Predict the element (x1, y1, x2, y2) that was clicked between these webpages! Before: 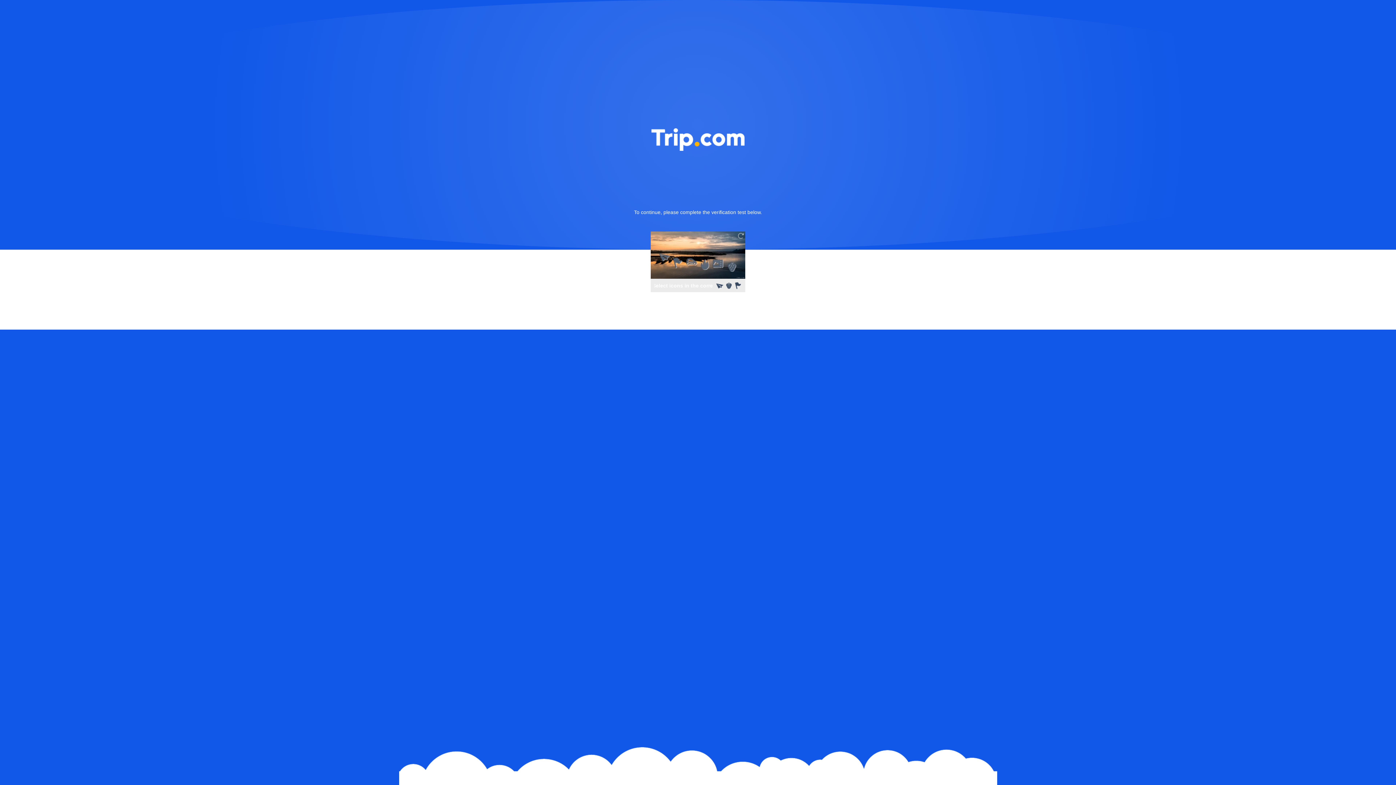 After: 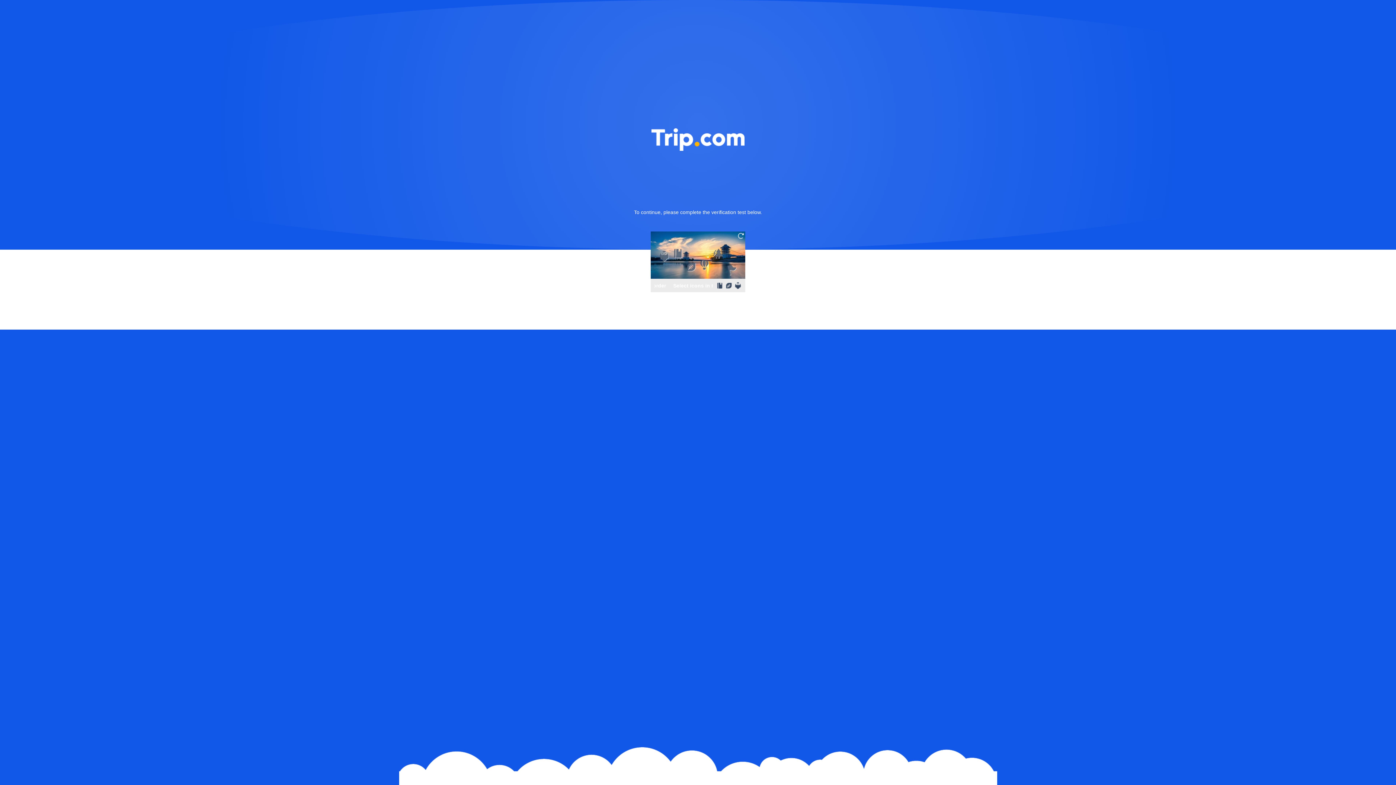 Action: bbox: (736, 231, 745, 240)